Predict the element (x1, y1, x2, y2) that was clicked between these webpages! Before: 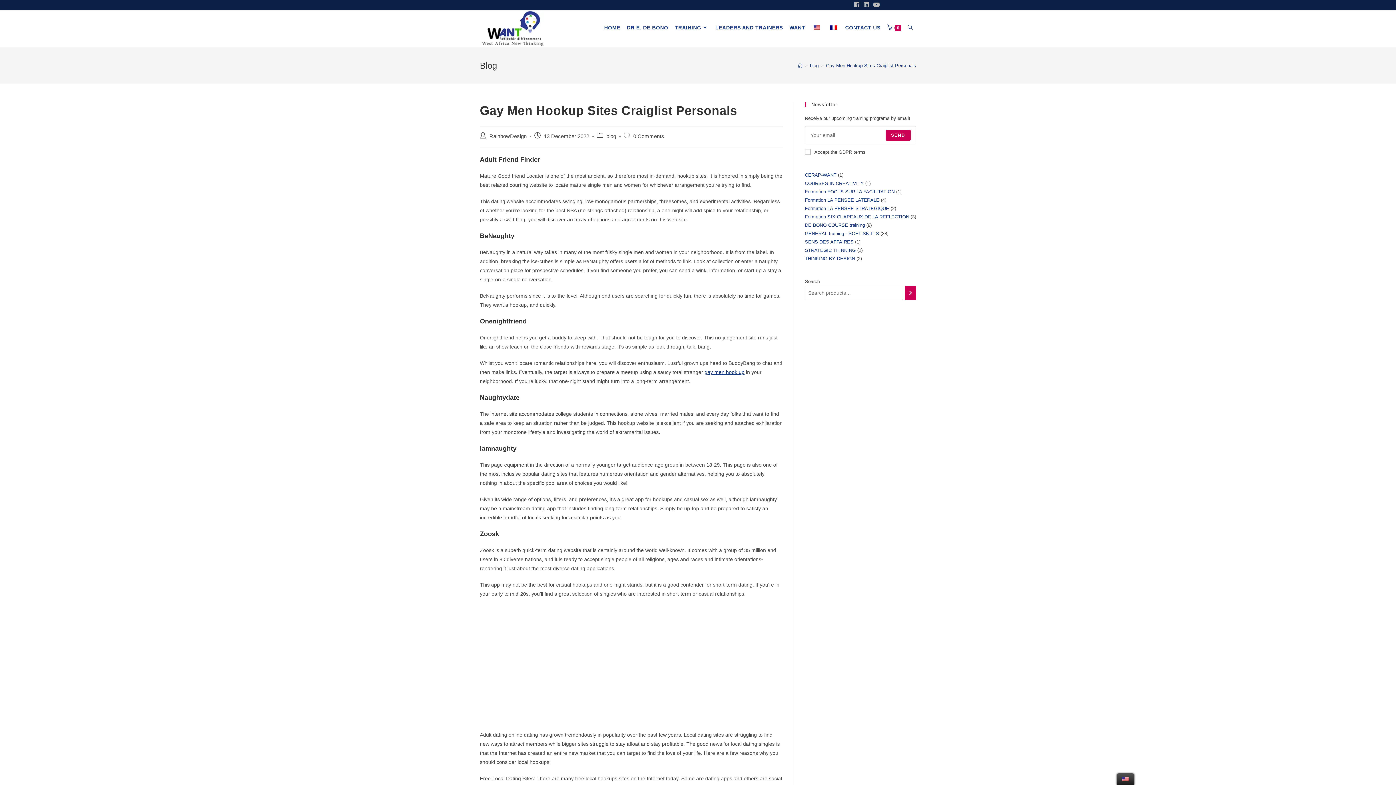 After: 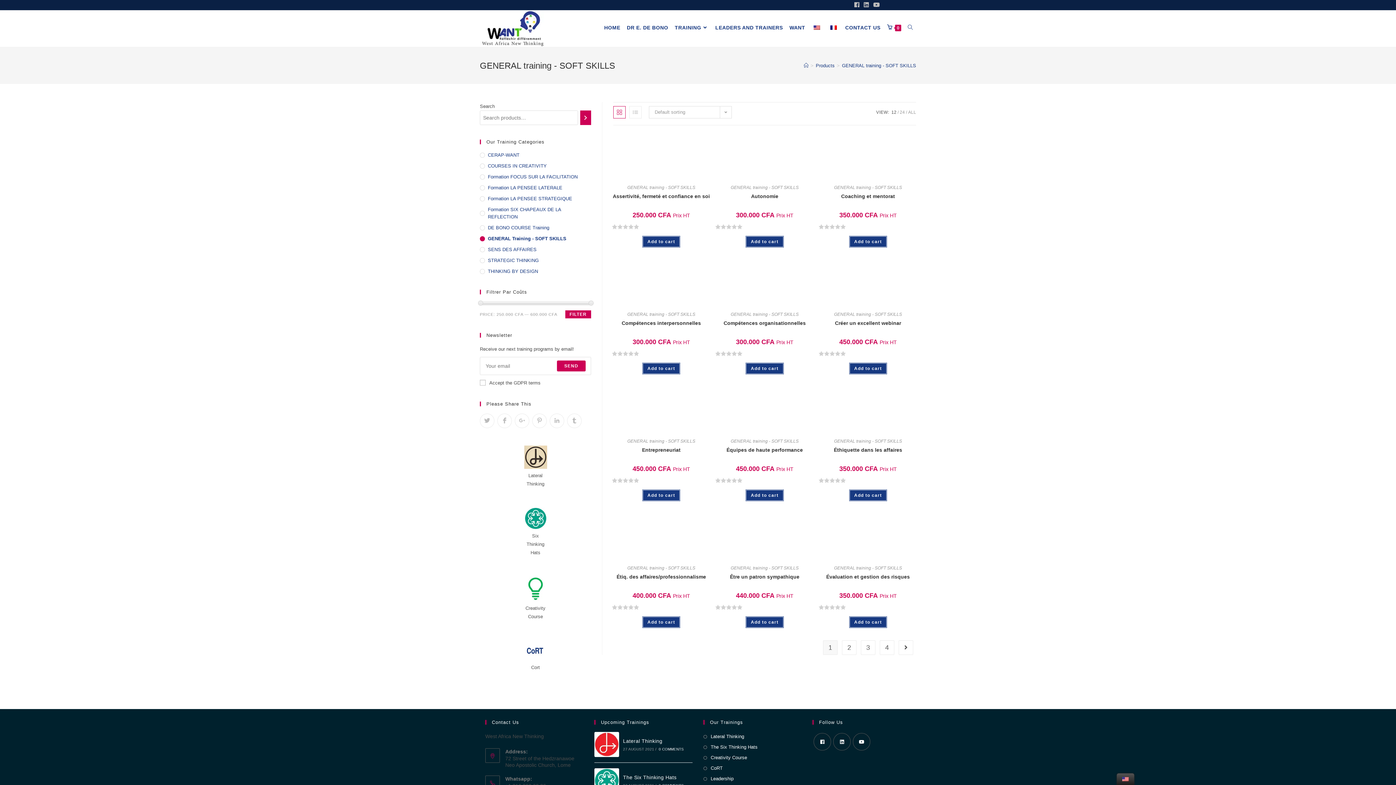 Action: bbox: (805, 230, 879, 236) label: GENERAL training - SOFT SKILLS